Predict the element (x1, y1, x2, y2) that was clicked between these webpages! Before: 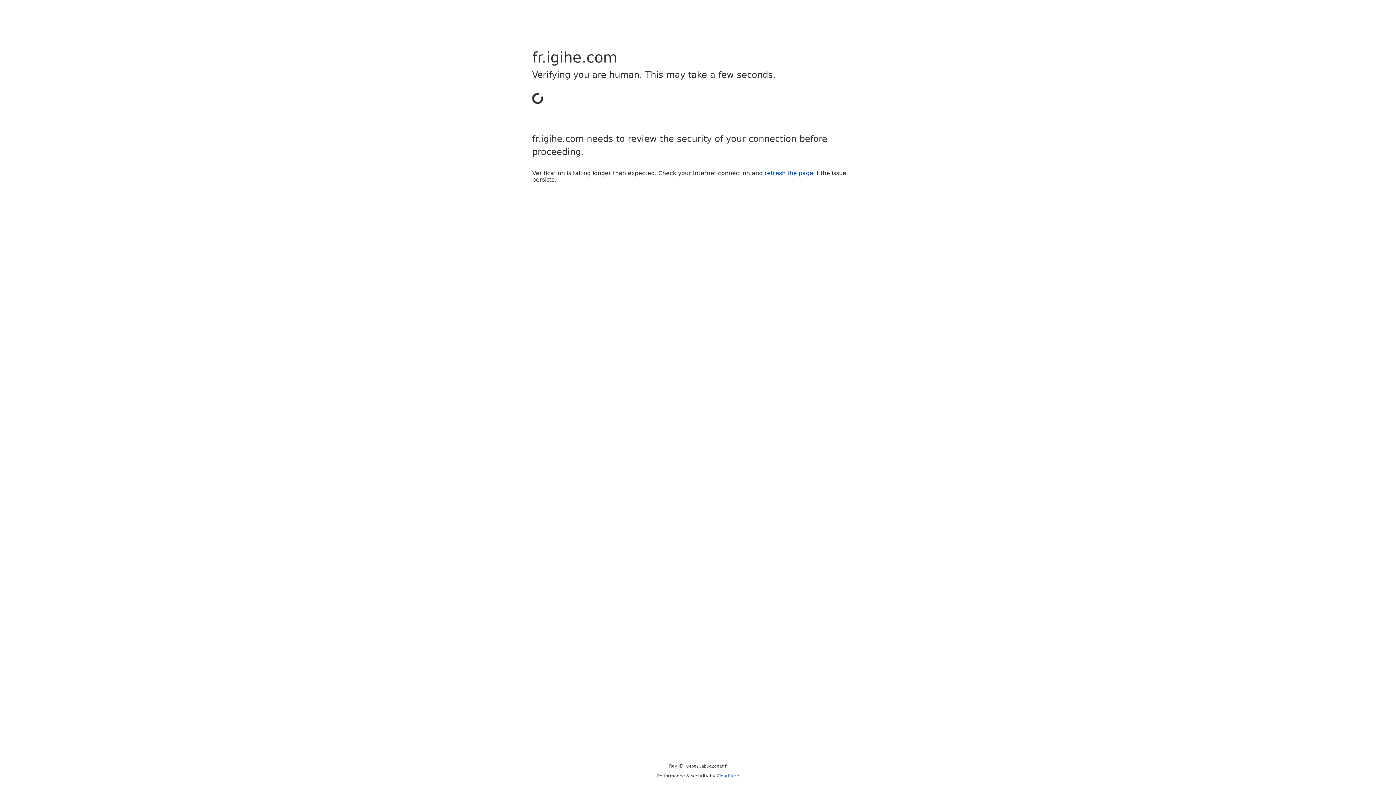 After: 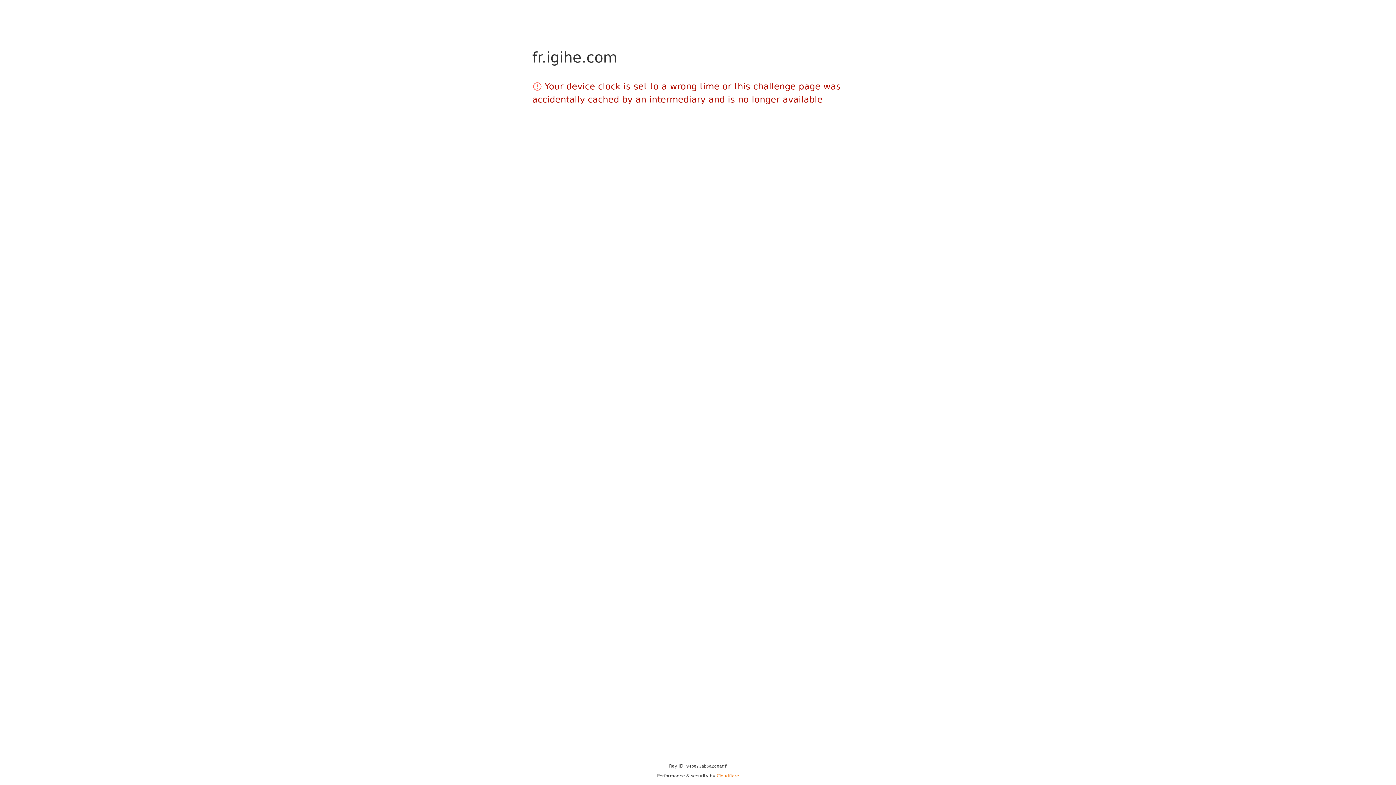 Action: bbox: (716, 773, 739, 778) label: Cloudflare